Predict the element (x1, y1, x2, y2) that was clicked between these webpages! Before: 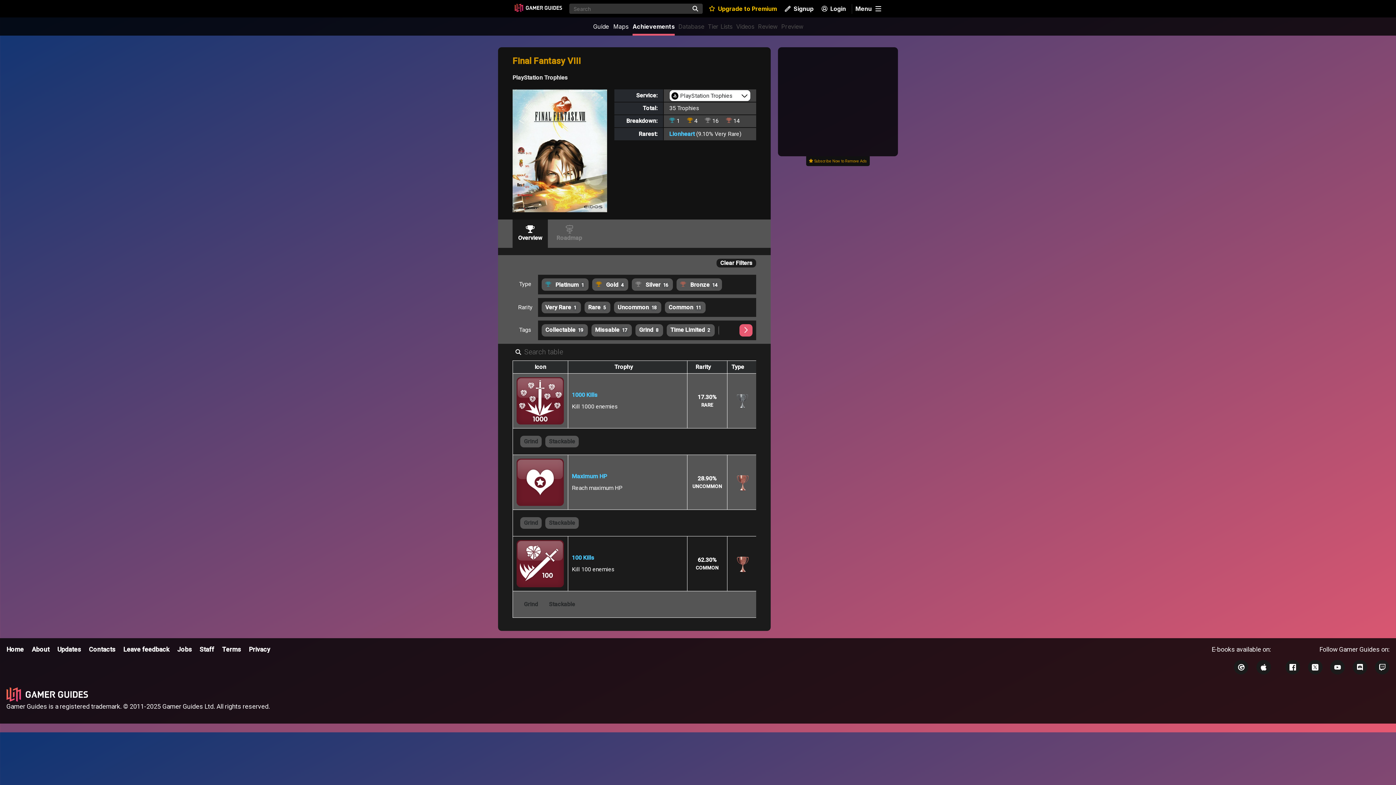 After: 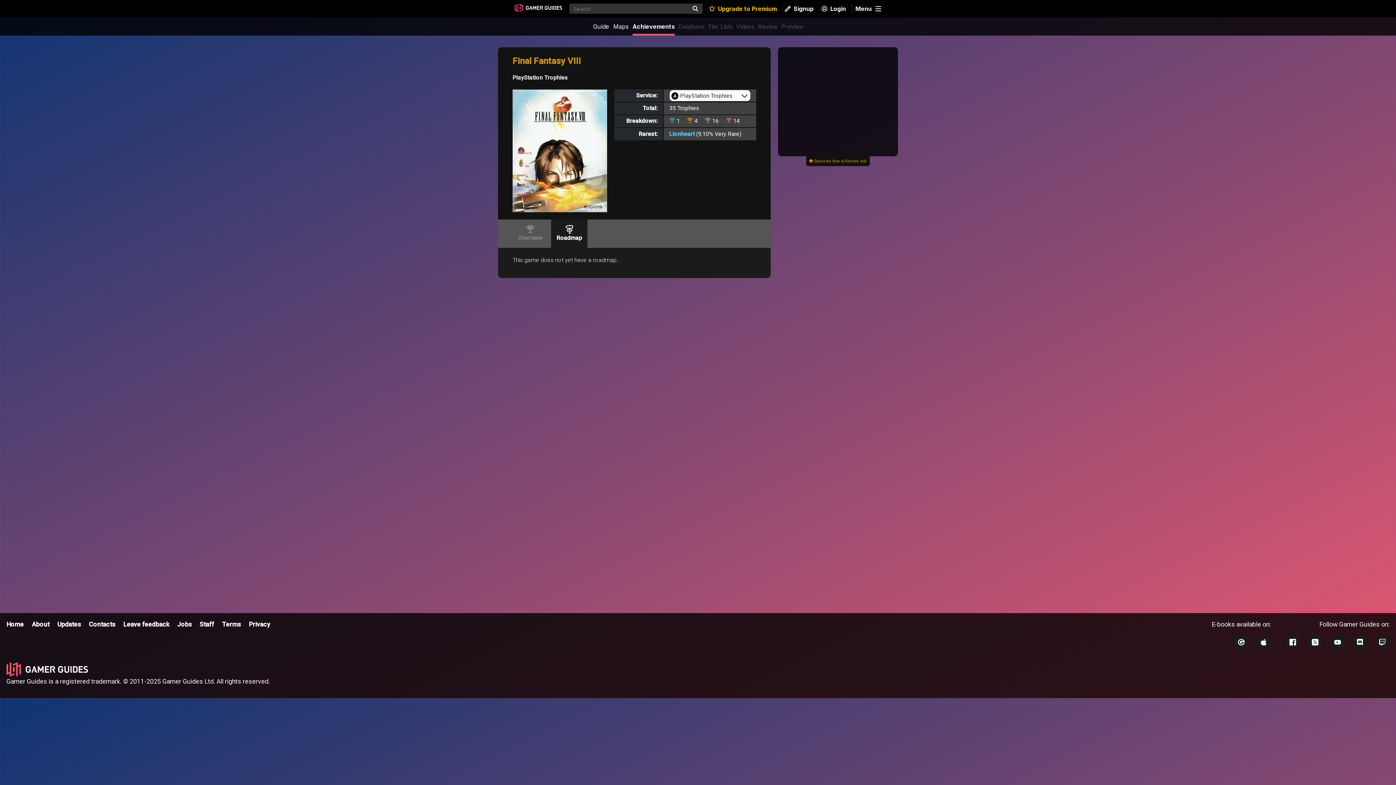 Action: label: Roadmap bbox: (551, 219, 587, 248)